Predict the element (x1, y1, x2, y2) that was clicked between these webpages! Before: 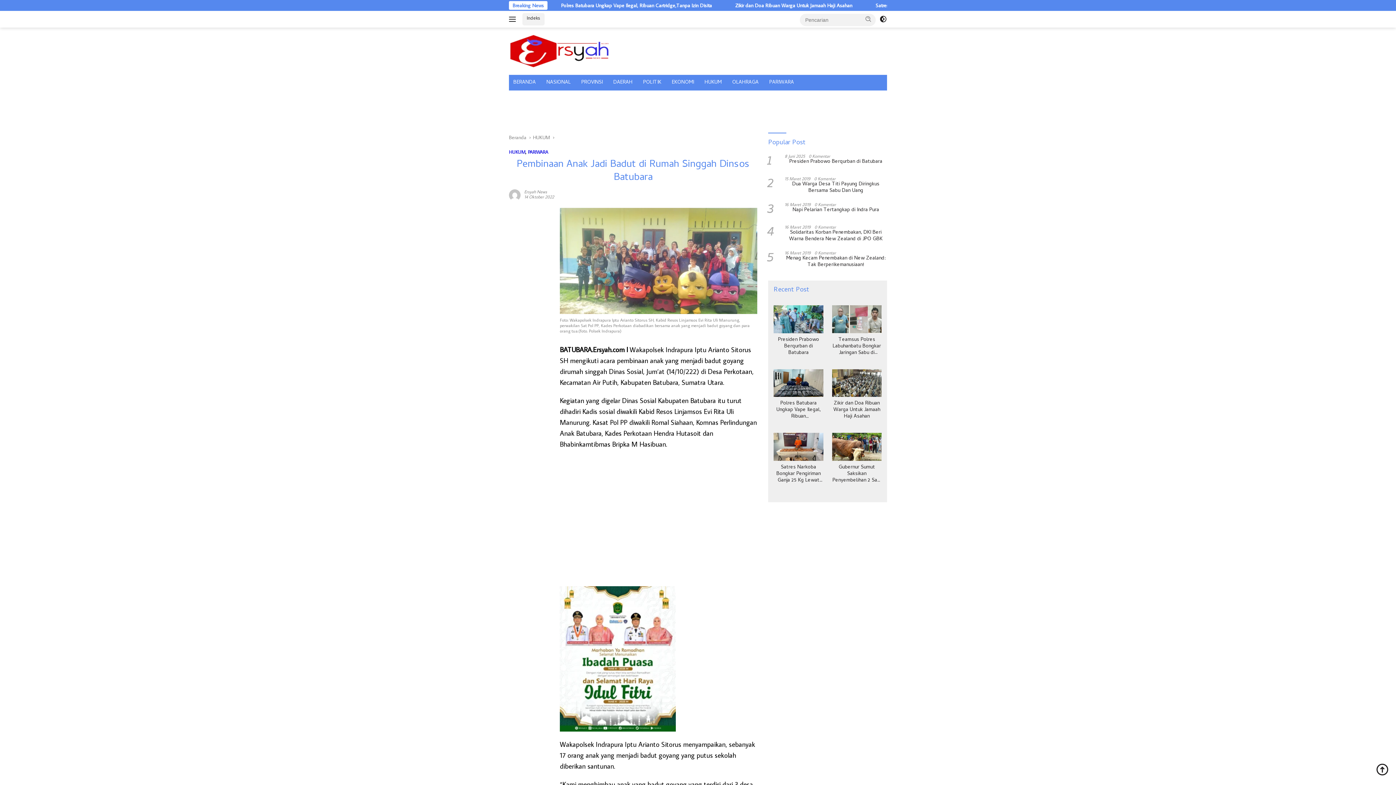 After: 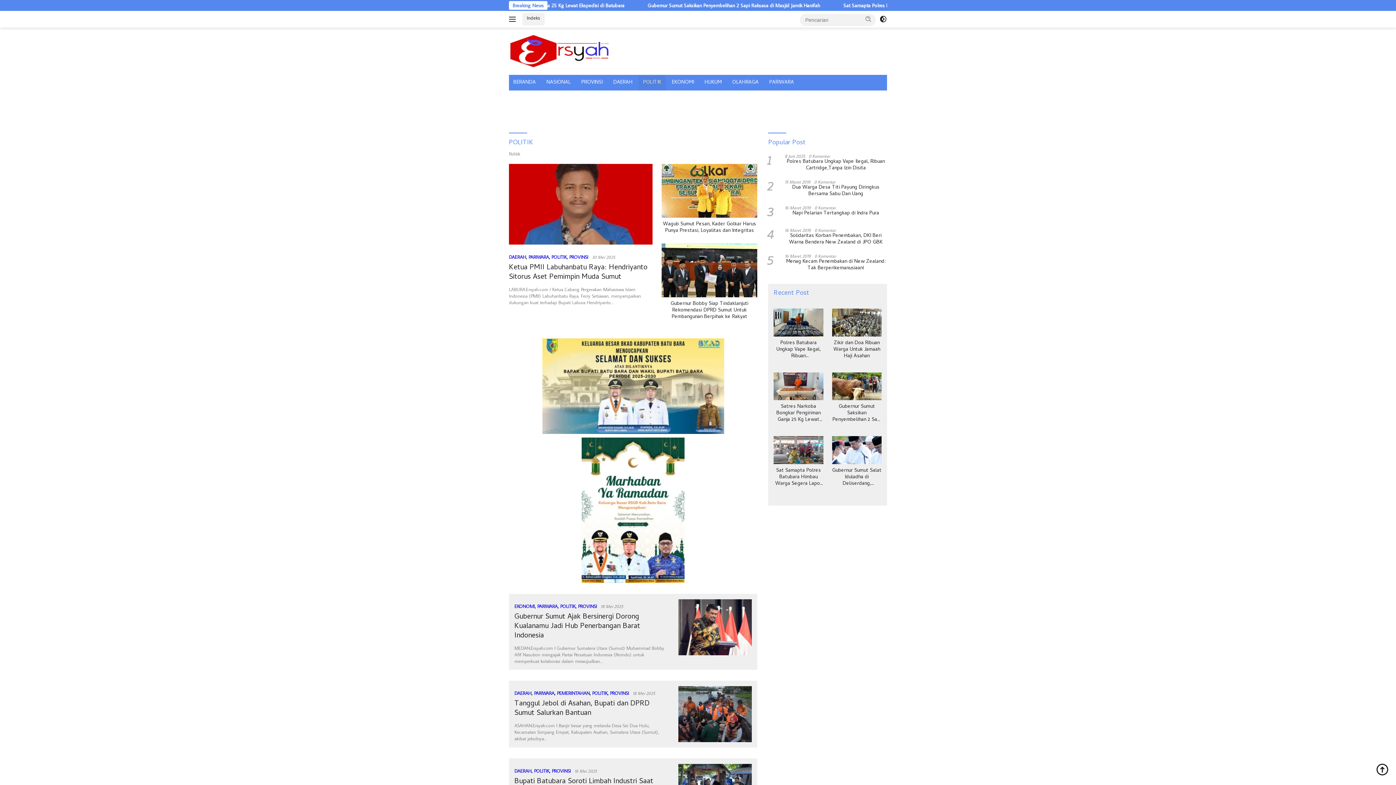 Action: bbox: (638, 75, 665, 90) label: POLITIK